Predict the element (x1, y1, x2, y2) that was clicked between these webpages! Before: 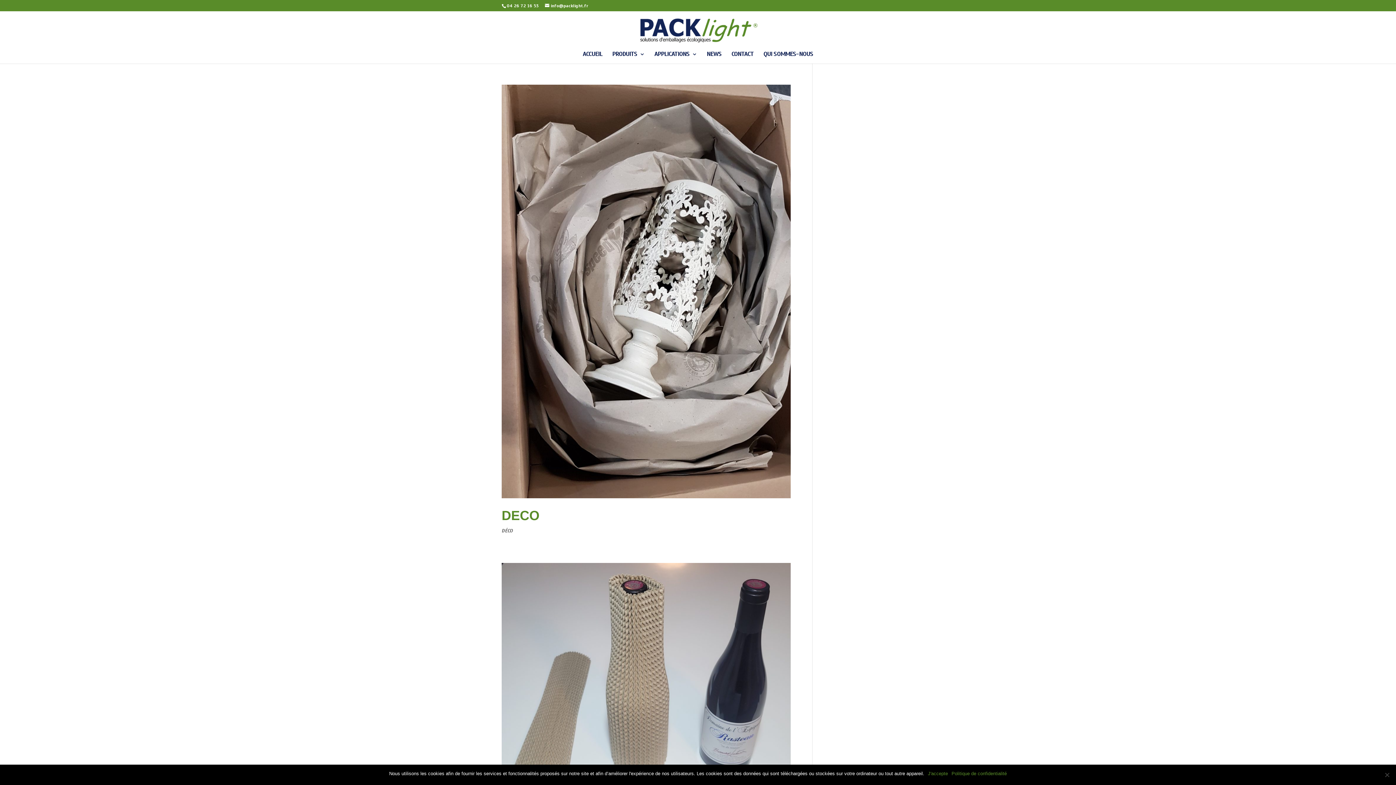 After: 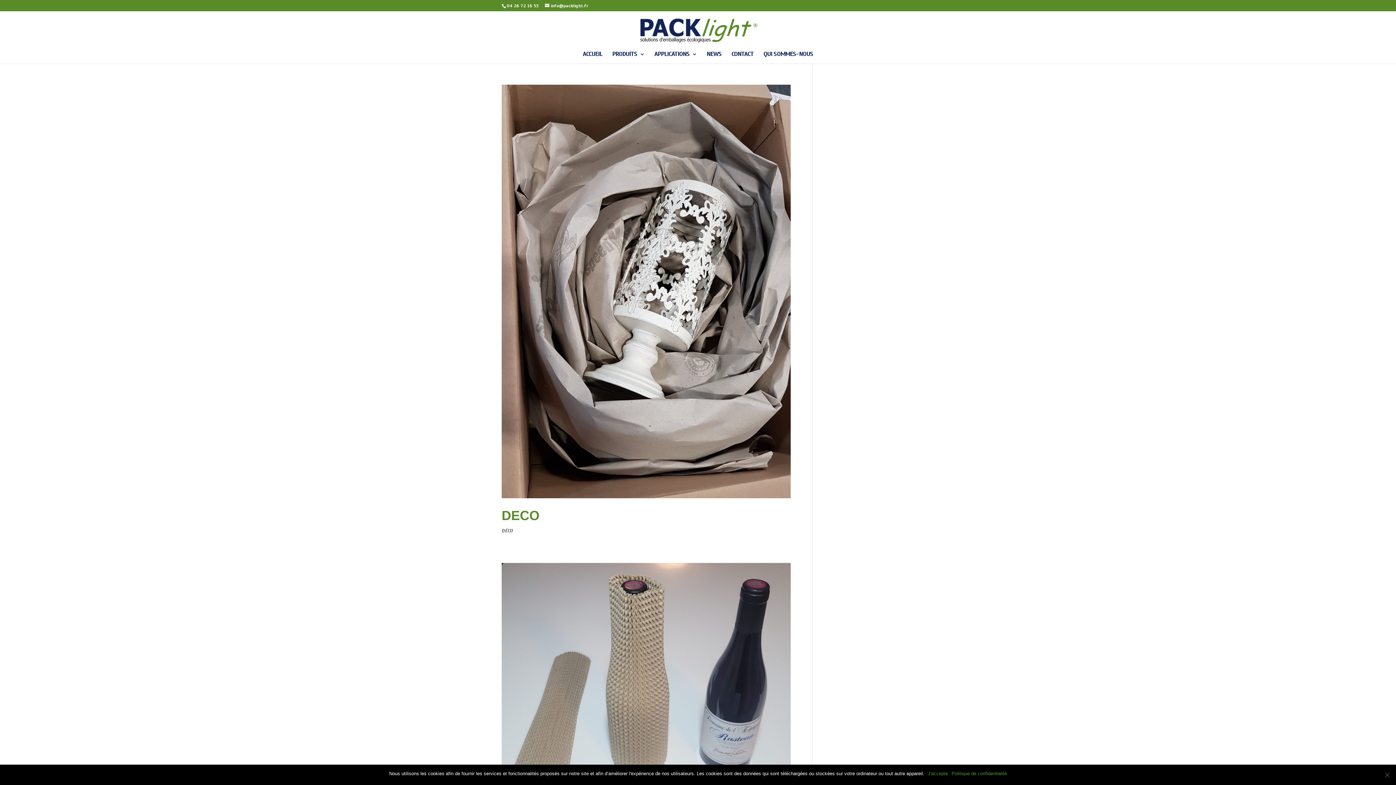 Action: label: Politique de confidentialité bbox: (951, 770, 1007, 777)